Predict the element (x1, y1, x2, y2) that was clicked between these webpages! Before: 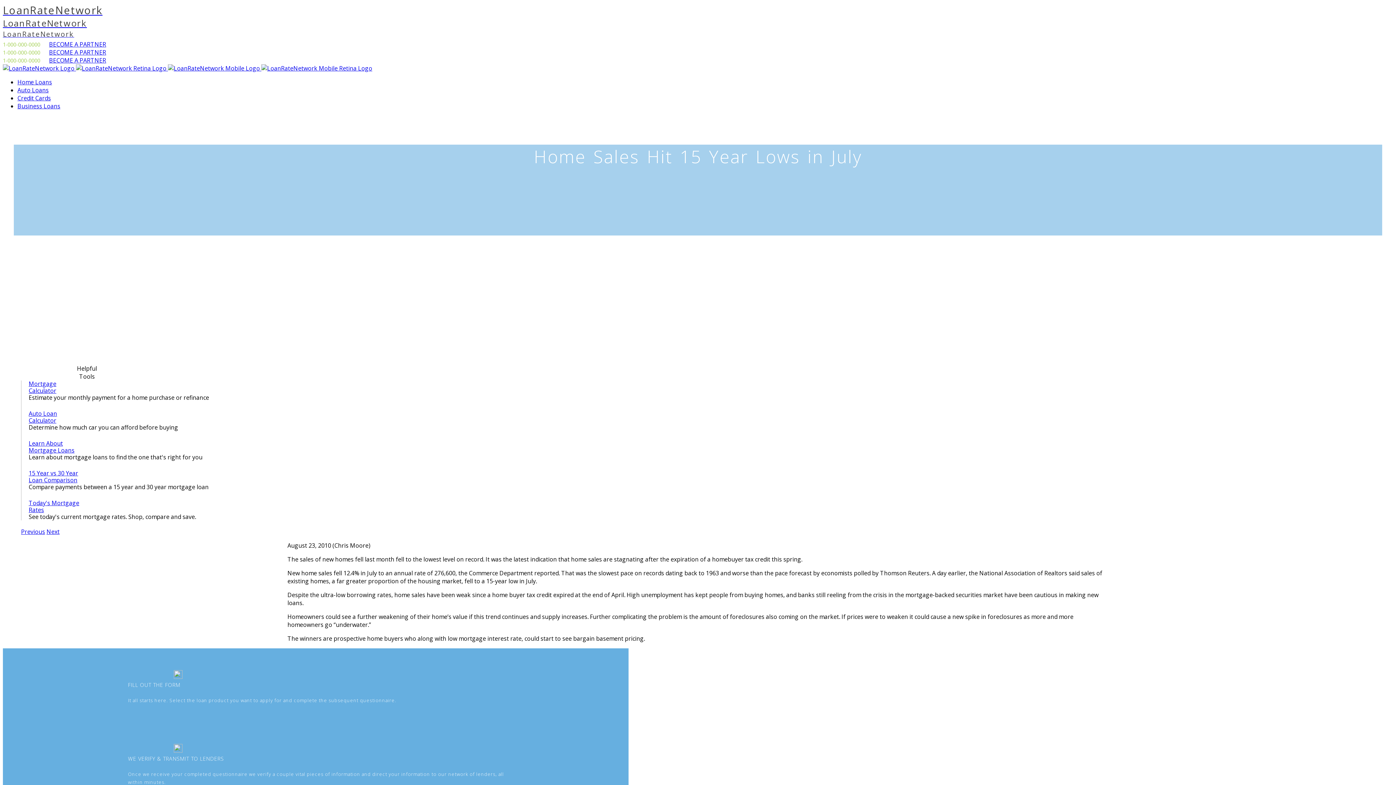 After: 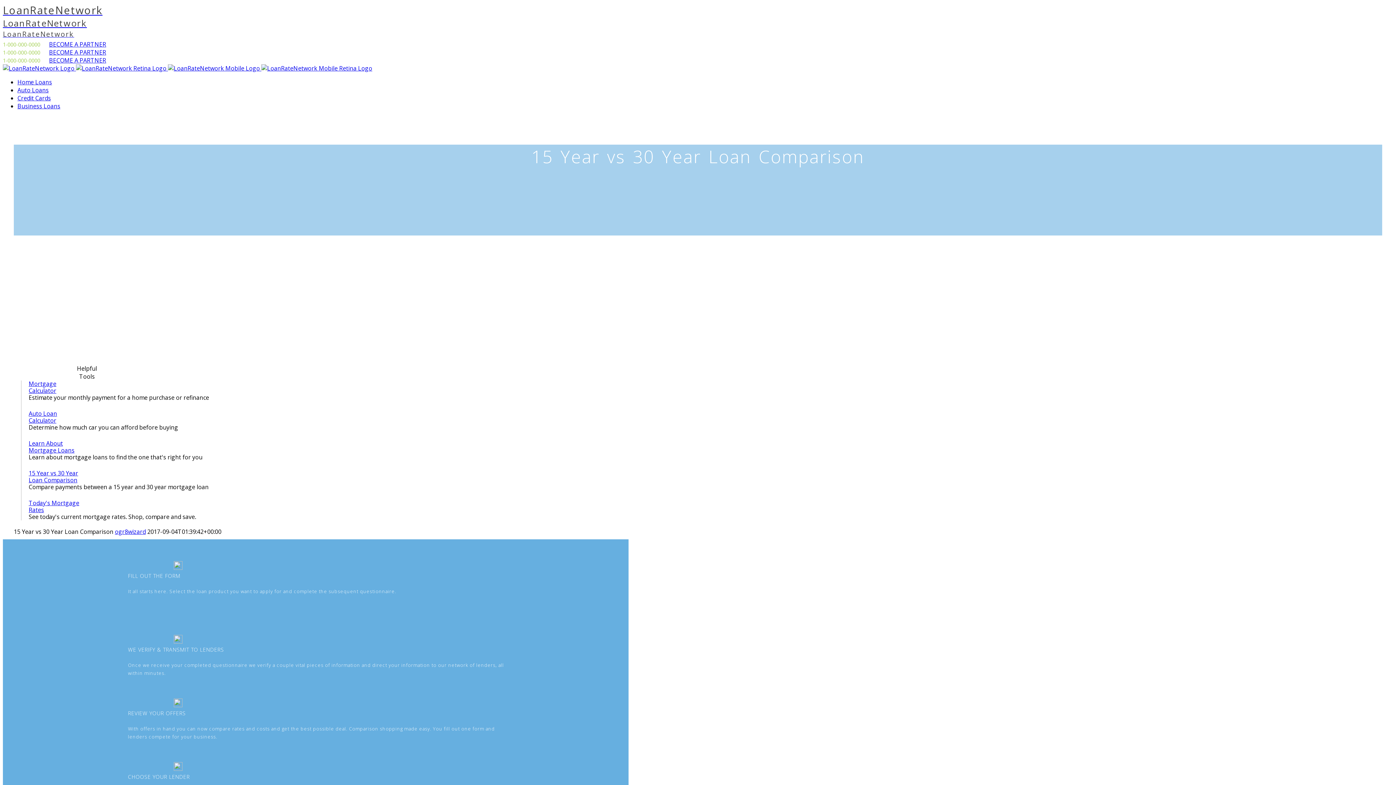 Action: bbox: (28, 469, 78, 484) label: 15 Year vs 30 Year
Loan Comparison